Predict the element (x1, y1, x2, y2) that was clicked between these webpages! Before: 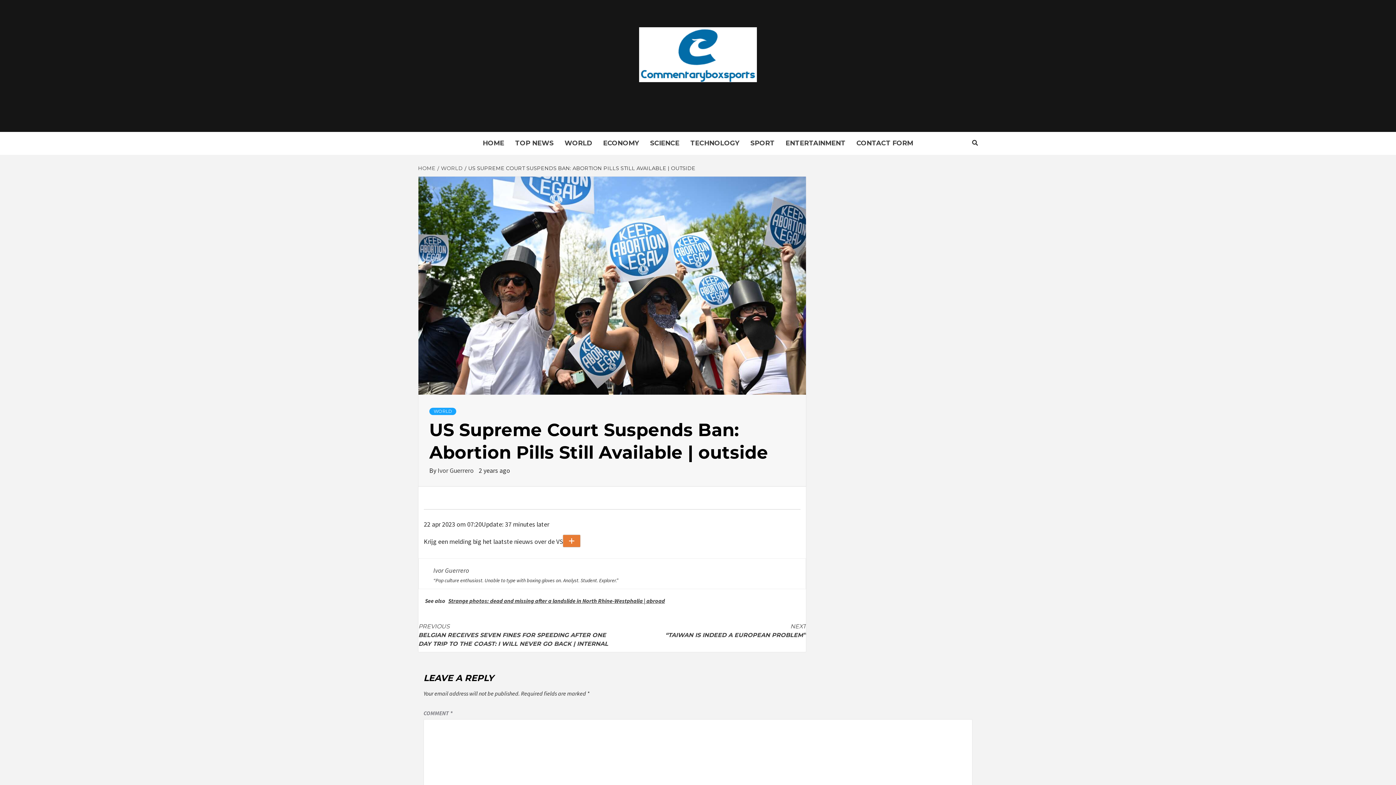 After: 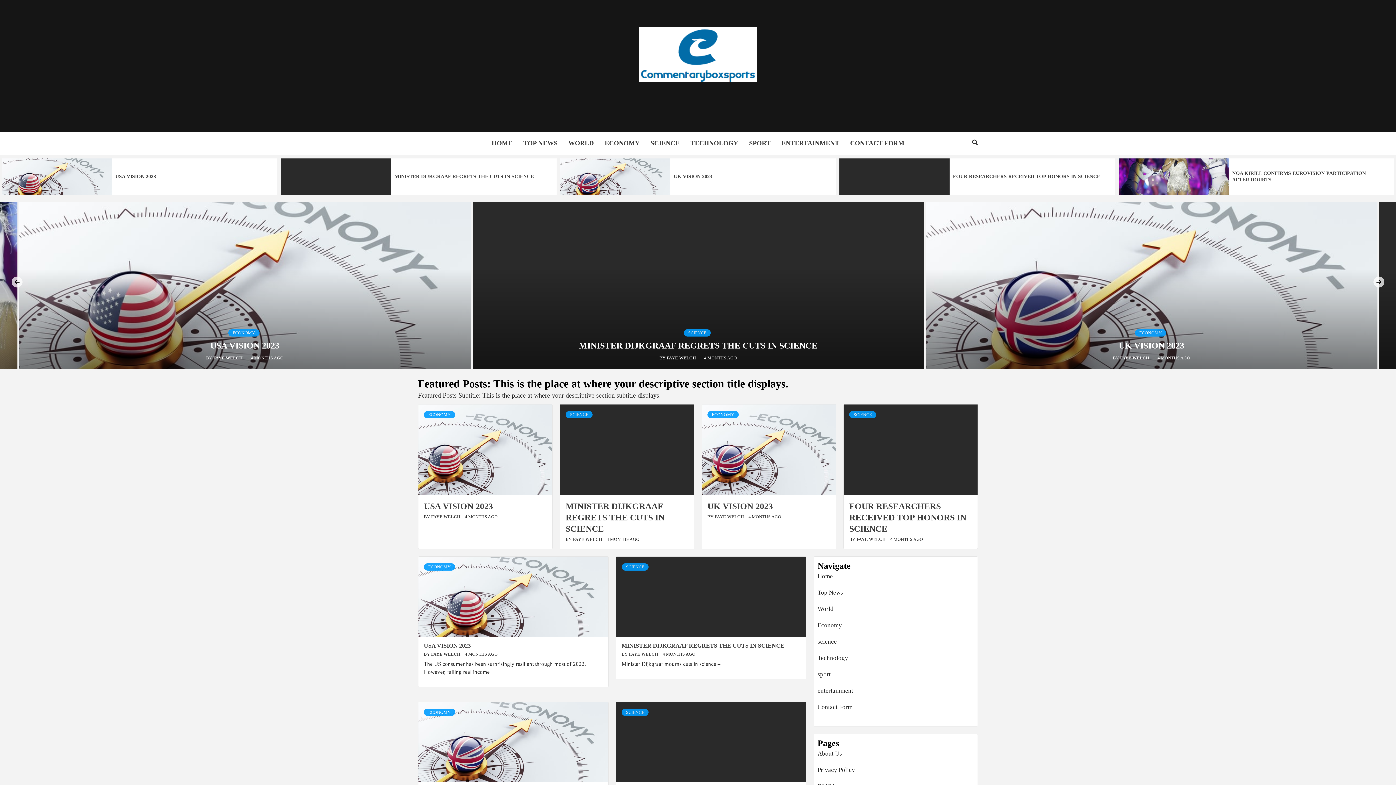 Action: bbox: (639, 27, 757, 82)